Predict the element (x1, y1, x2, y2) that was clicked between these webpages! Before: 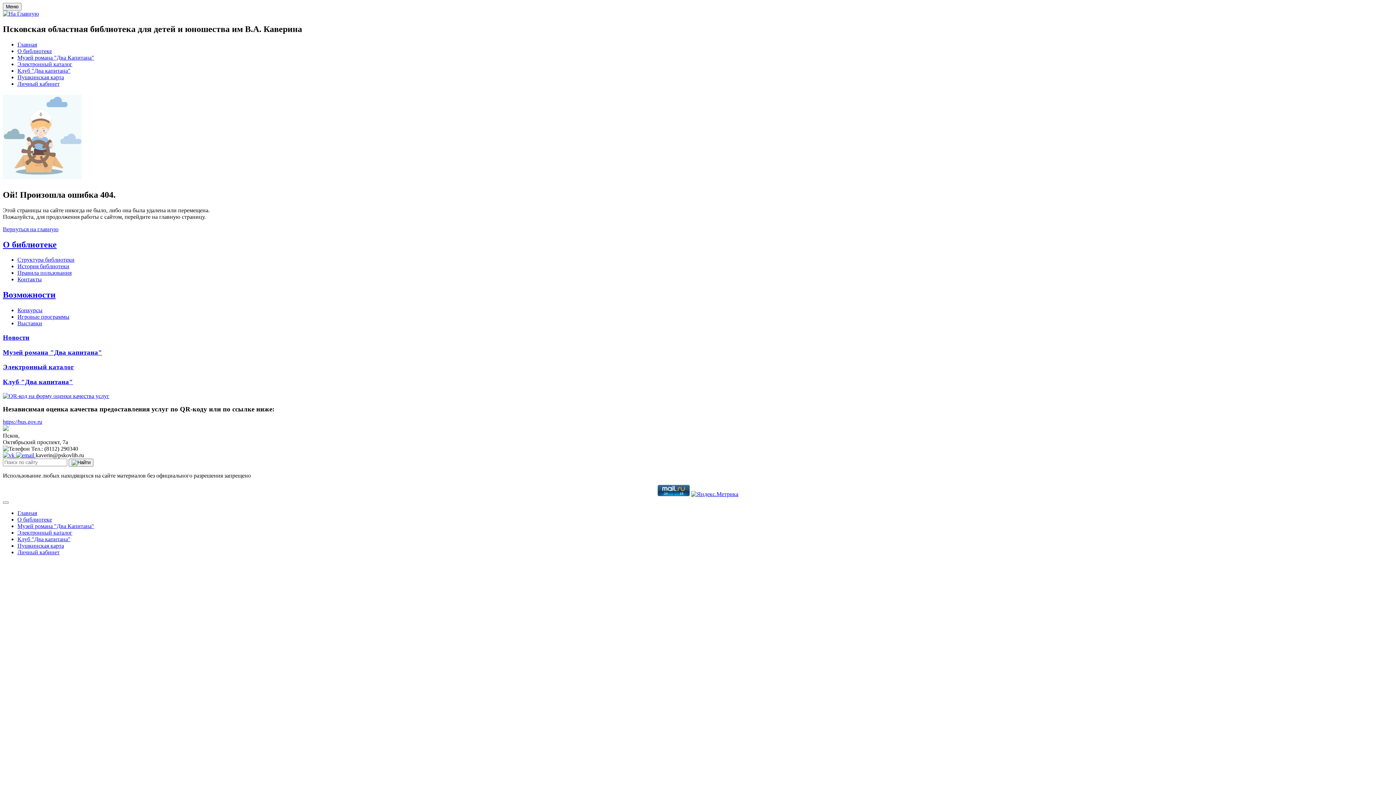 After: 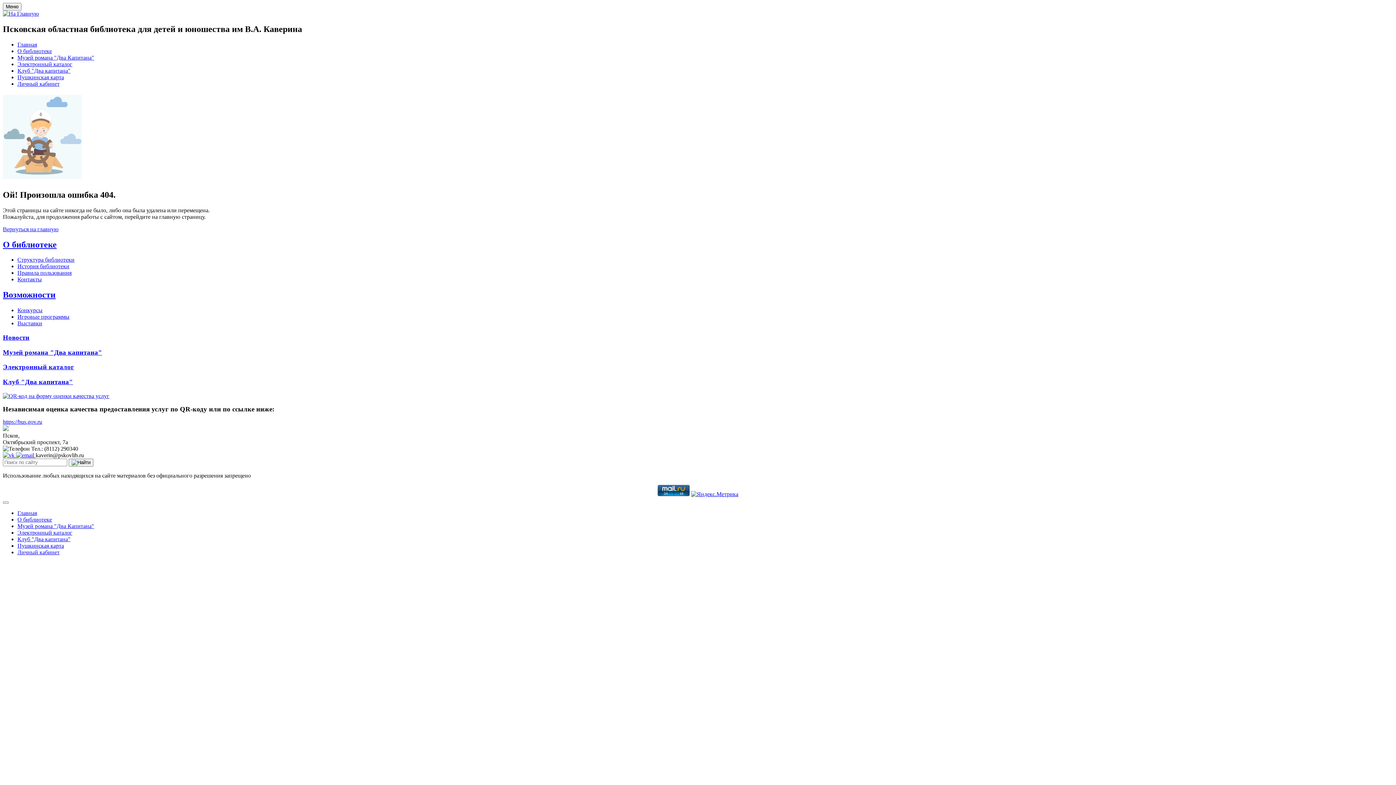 Action: bbox: (2, 393, 109, 399)